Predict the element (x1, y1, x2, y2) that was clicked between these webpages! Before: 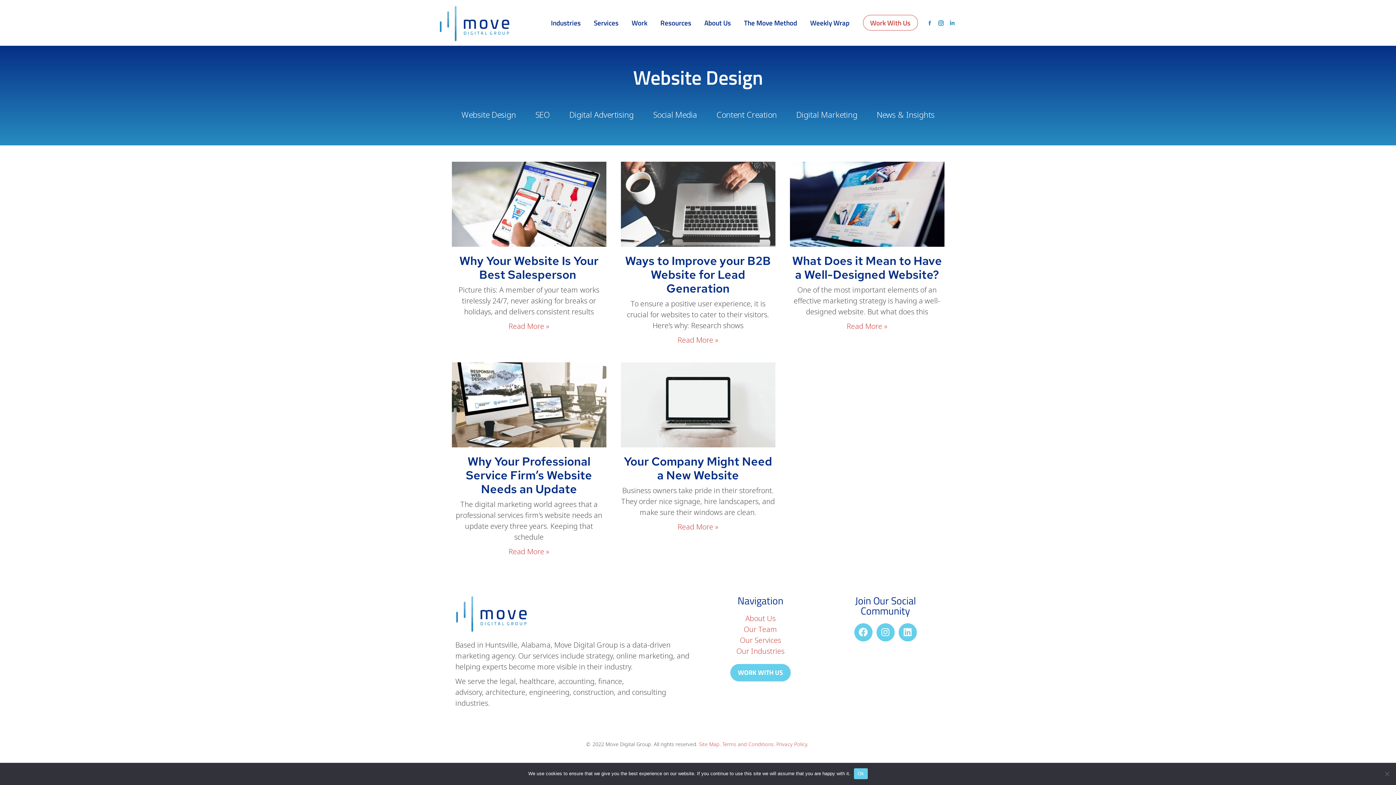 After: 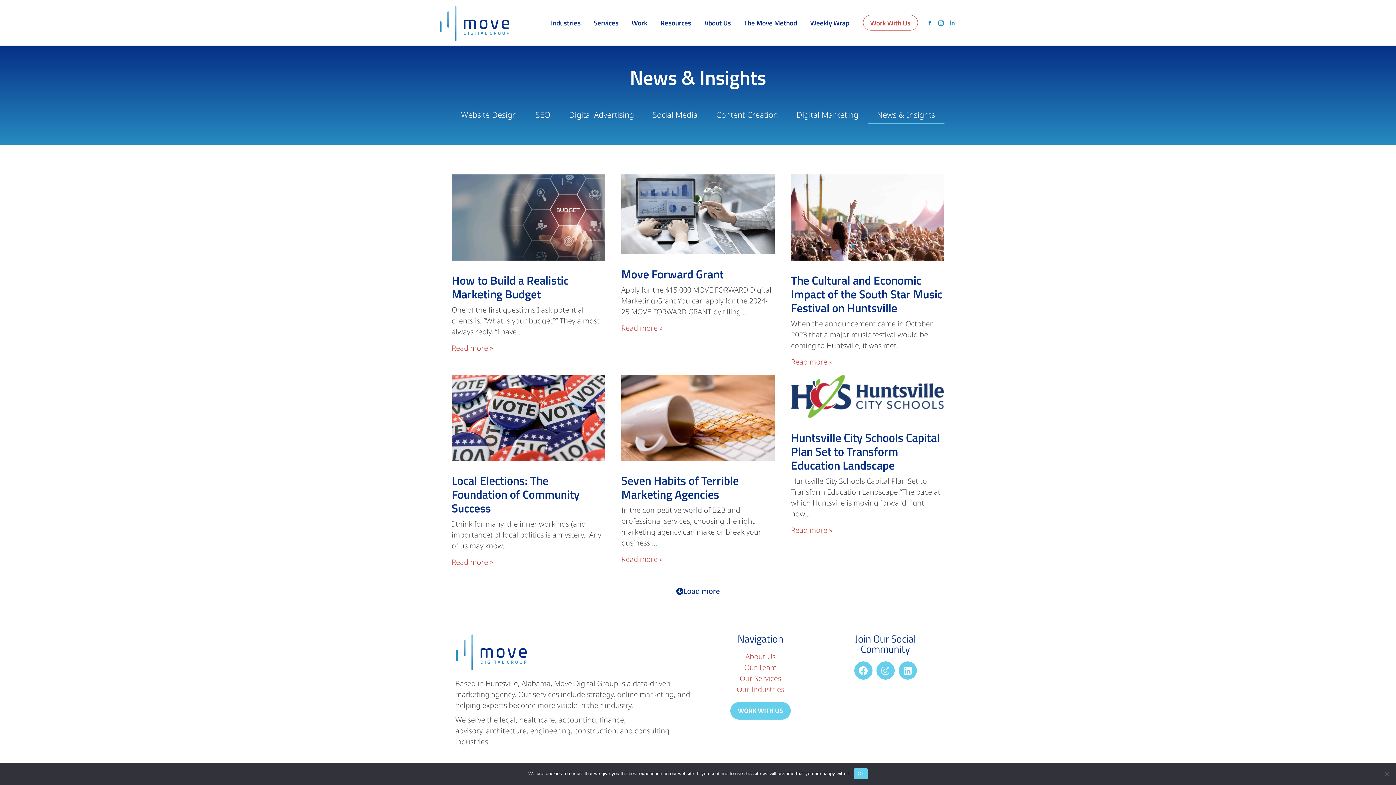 Action: bbox: (867, 105, 944, 123) label: News & Insights